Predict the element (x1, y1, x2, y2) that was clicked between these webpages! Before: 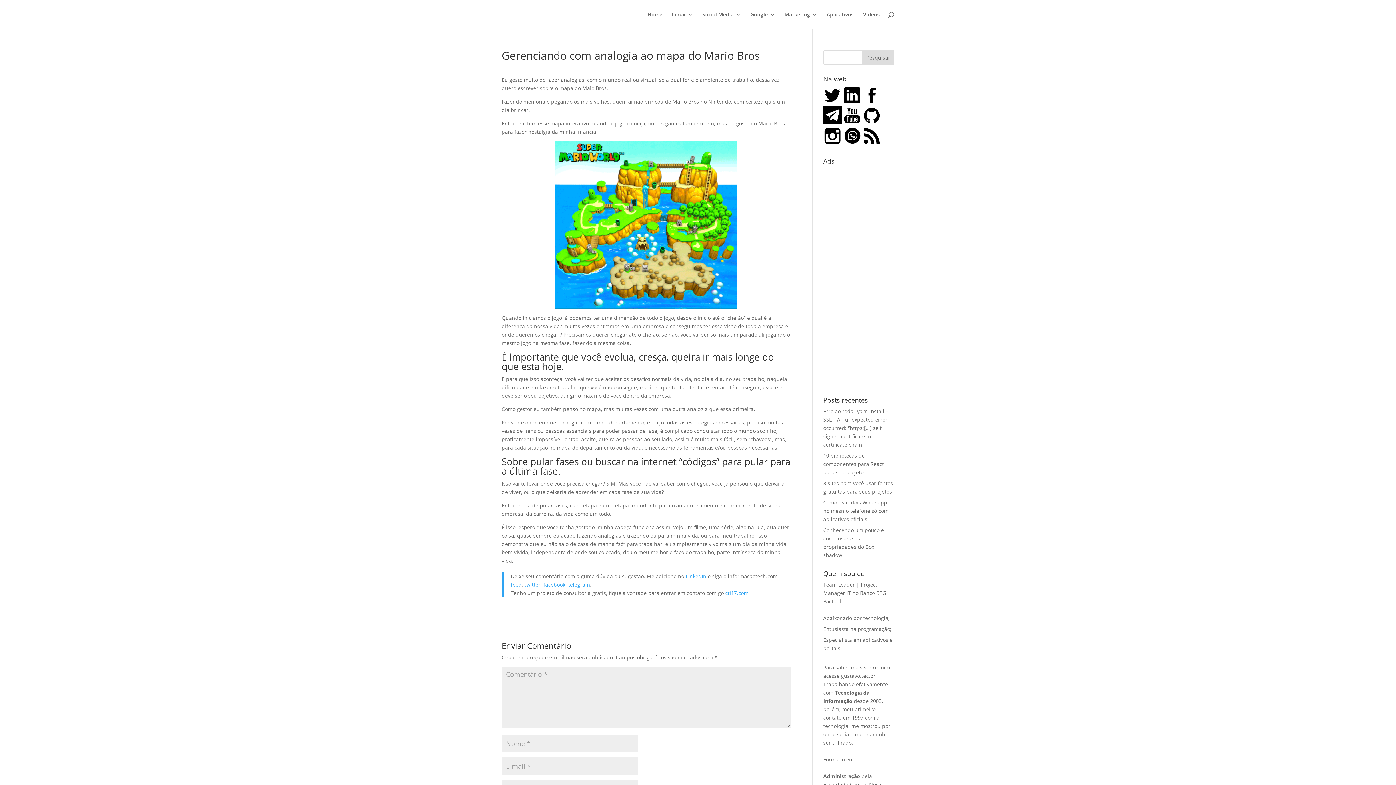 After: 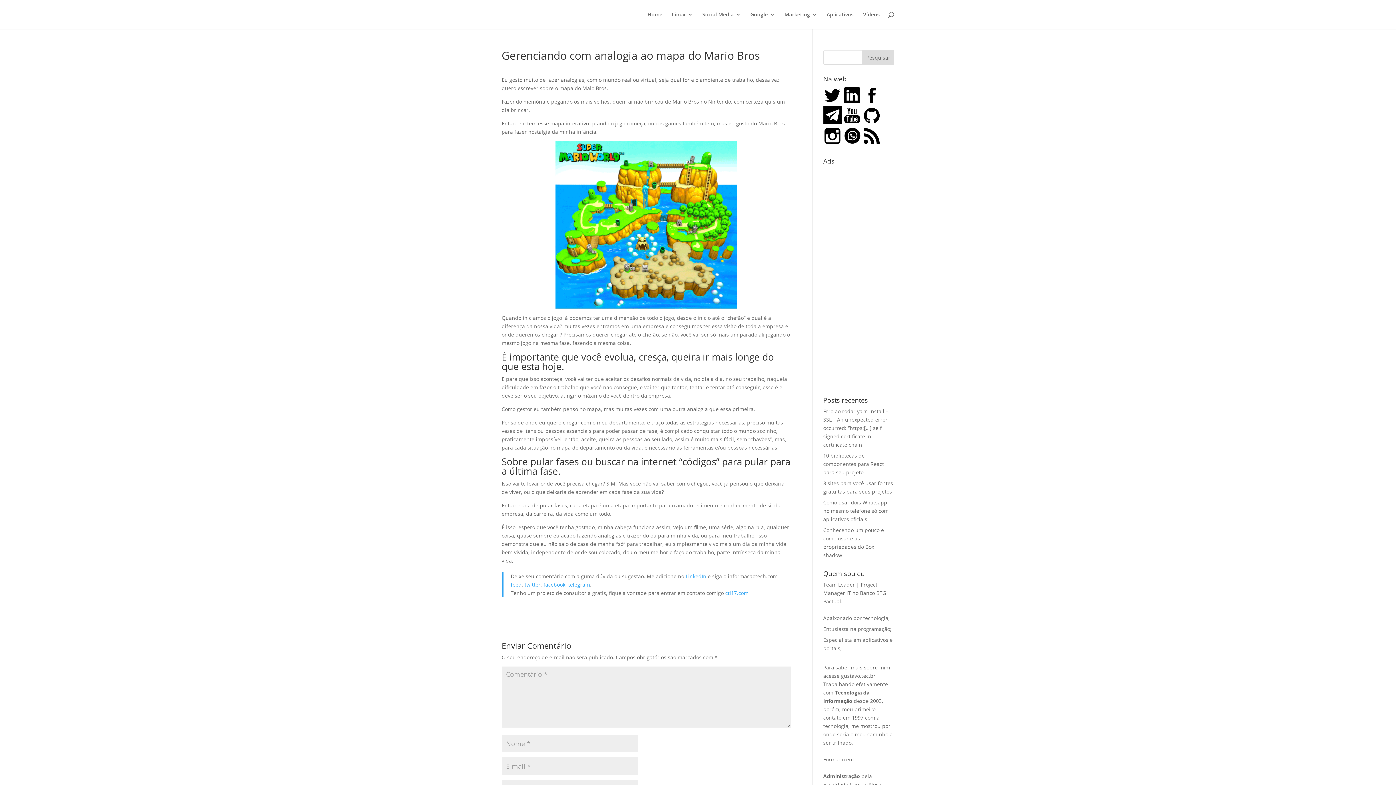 Action: bbox: (843, 118, 861, 125)